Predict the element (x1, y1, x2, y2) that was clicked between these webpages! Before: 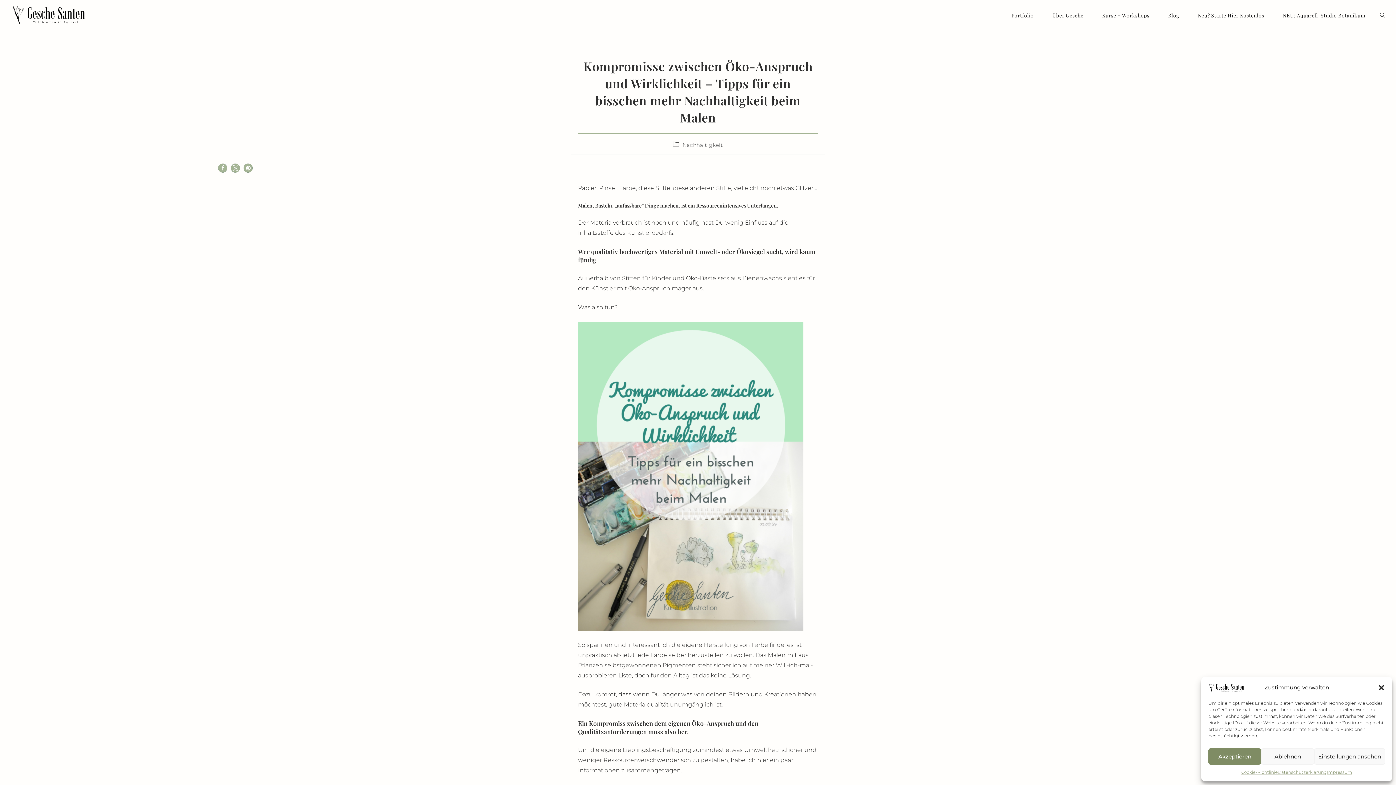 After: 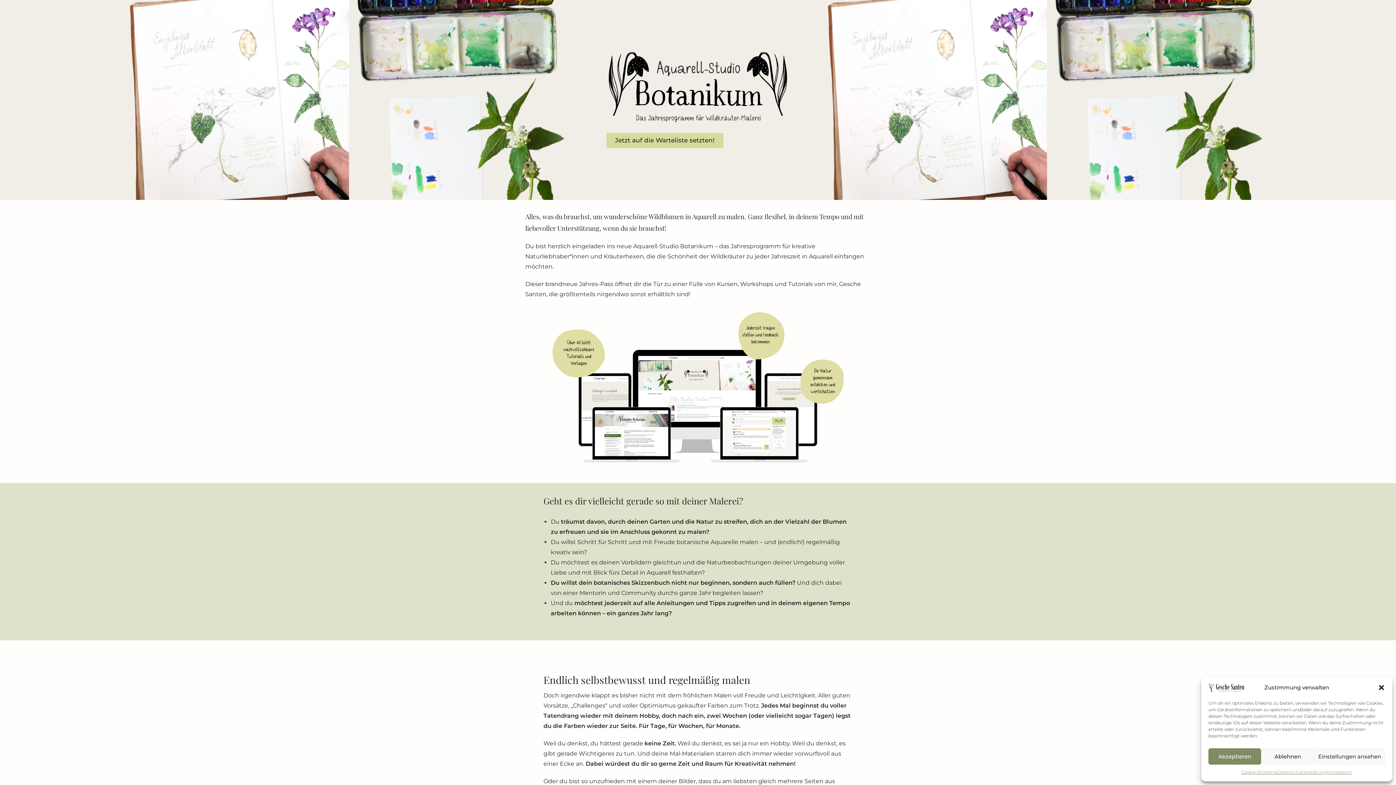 Action: bbox: (1273, 0, 1374, 30) label: NEU: Aquarell-Studio Botanikum